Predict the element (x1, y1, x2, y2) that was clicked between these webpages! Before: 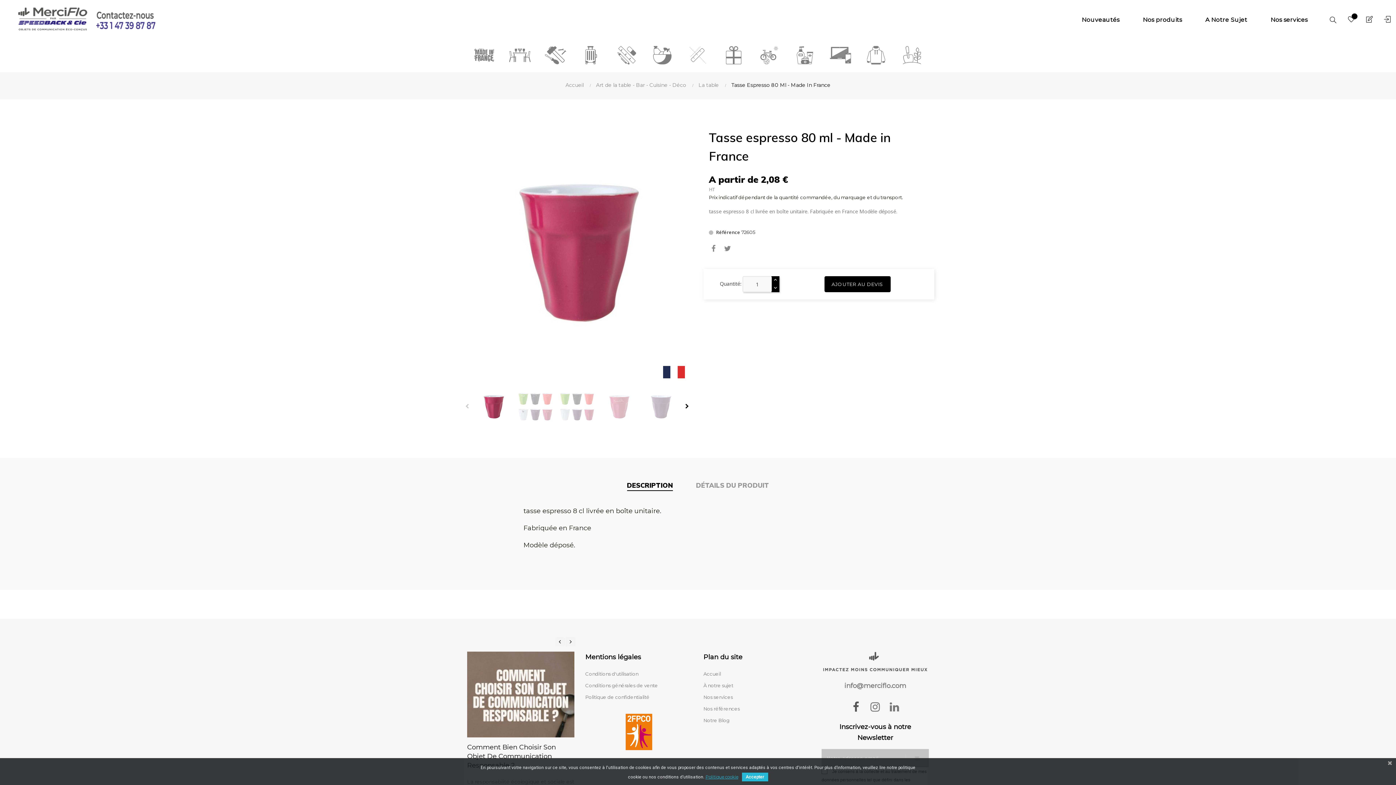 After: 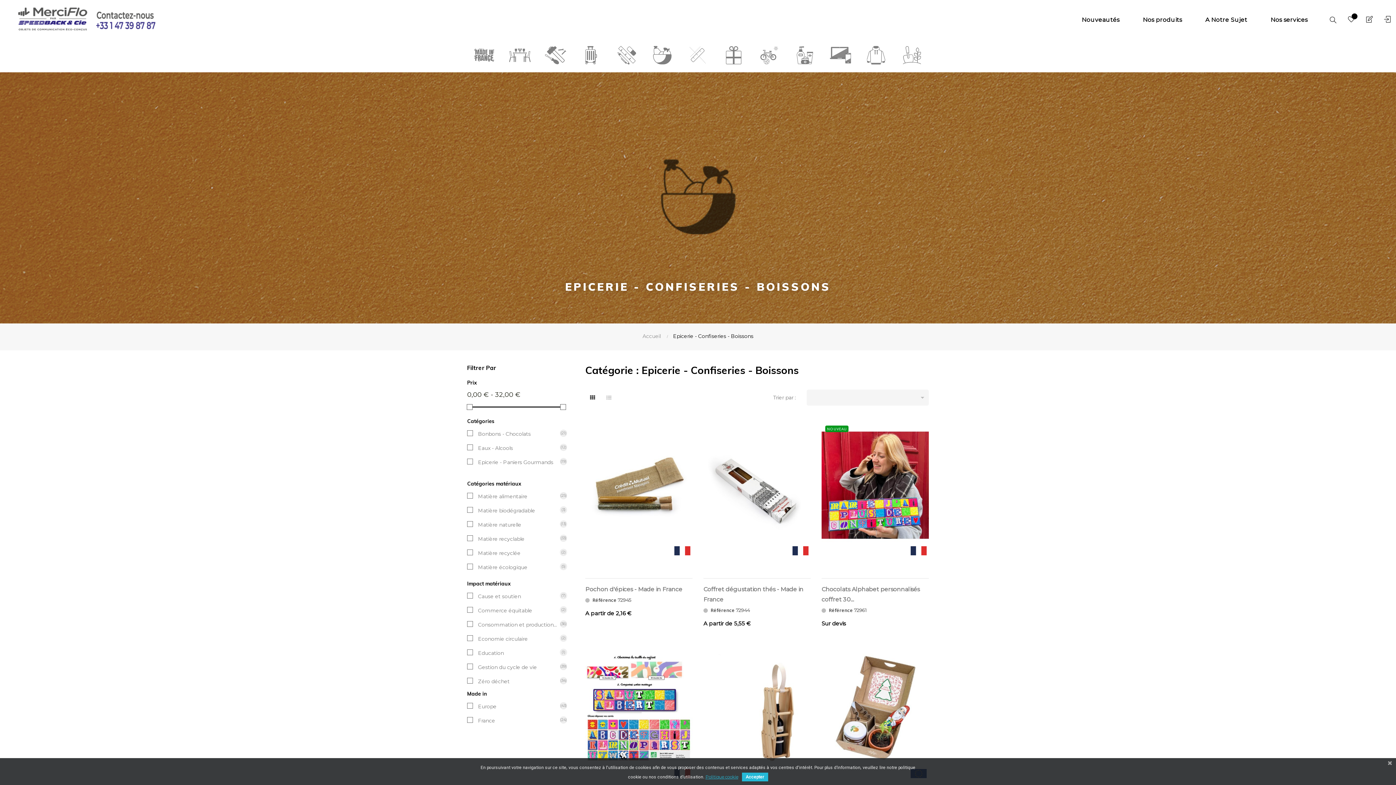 Action: bbox: (645, 40, 679, 72)